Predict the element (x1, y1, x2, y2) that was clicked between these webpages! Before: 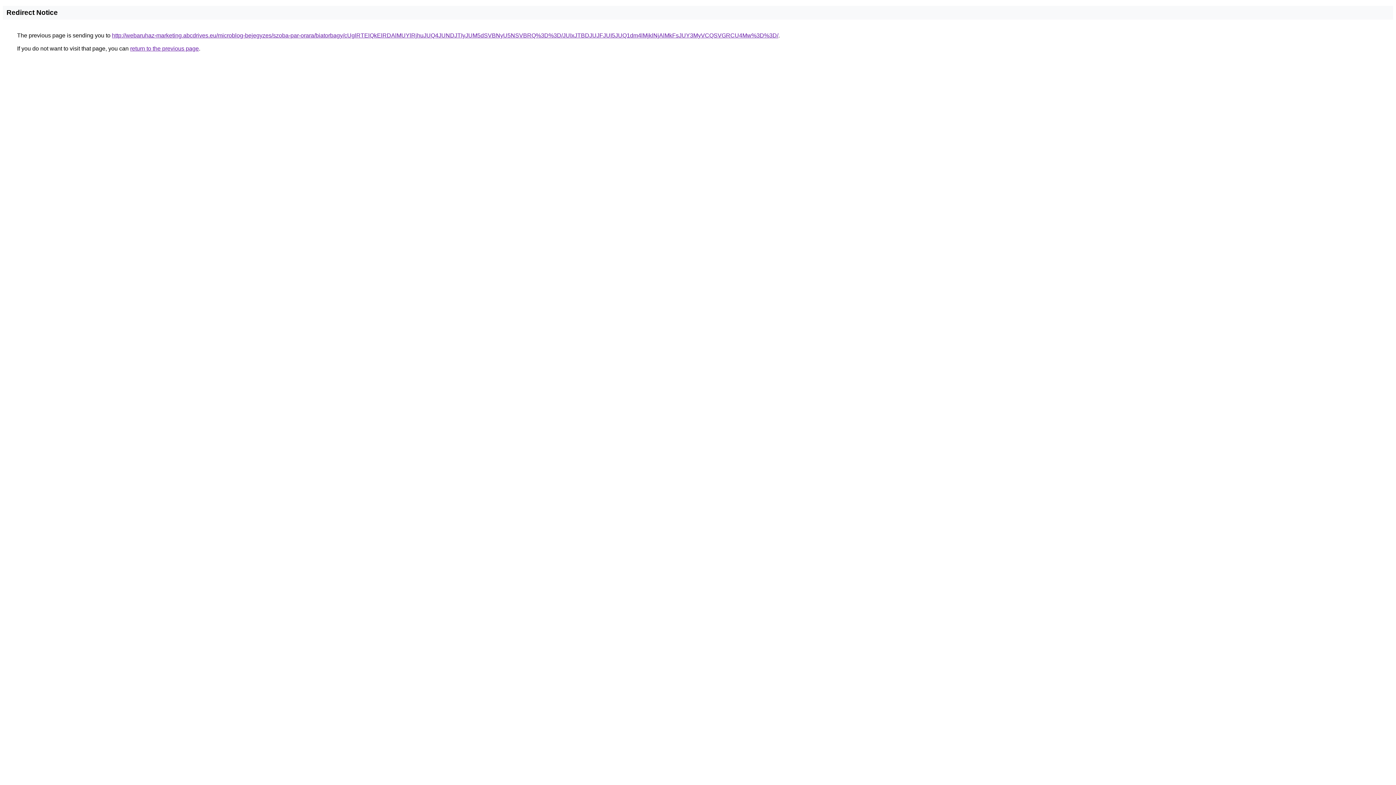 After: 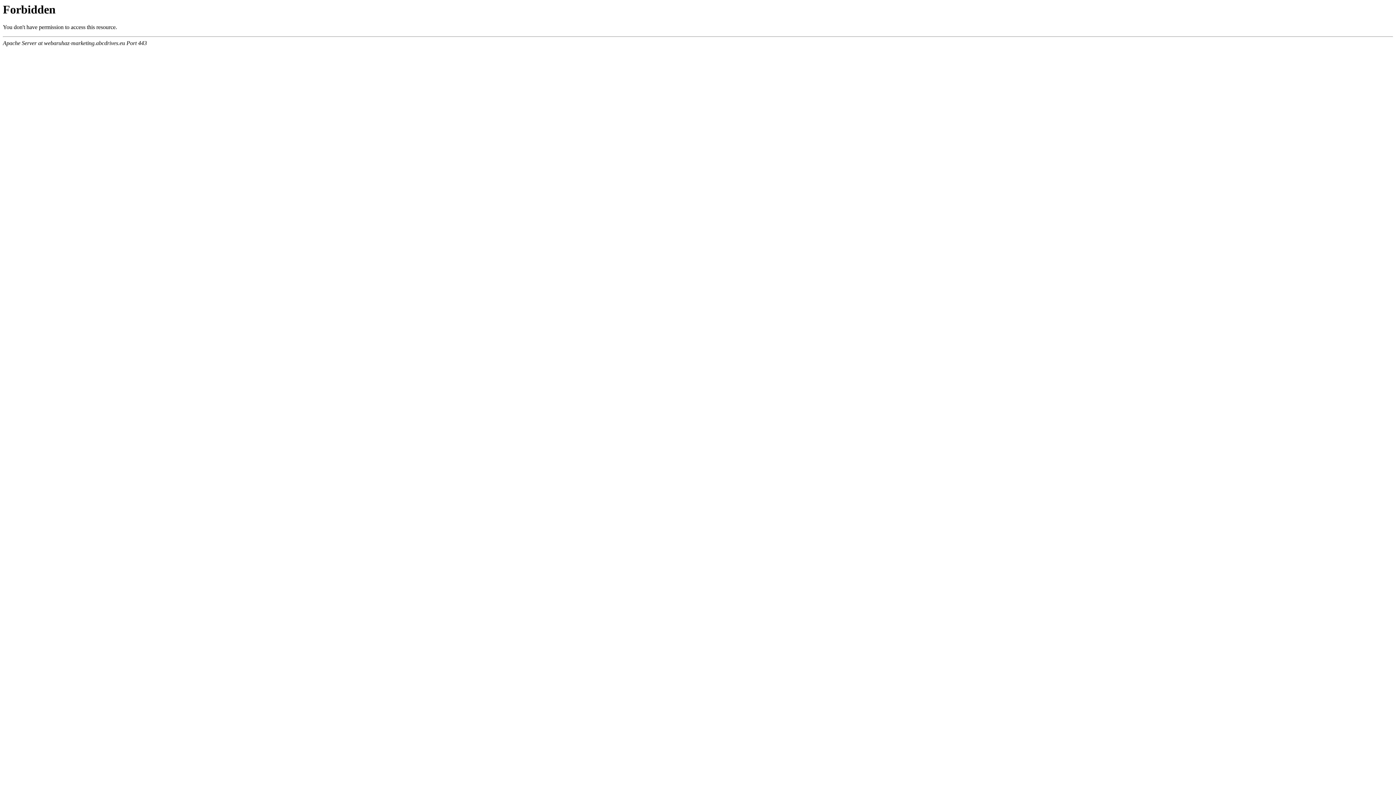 Action: bbox: (112, 32, 778, 38) label: http://webaruhaz-marketing.abcdrives.eu/microblog-bejegyzes/szoba-par-orara/biatorbagy/cUglRTElQkElRDAlMUYlRjhuJUQ4JUNDJTIyJUM5dSVBNyU5NSVBRQ%3D%3D/JUIxJTBDJUJFJUI5JUQ1dm4lMjklNjAlMkFsJUY3MyVCQSVGRCU4Mw%3D%3D/